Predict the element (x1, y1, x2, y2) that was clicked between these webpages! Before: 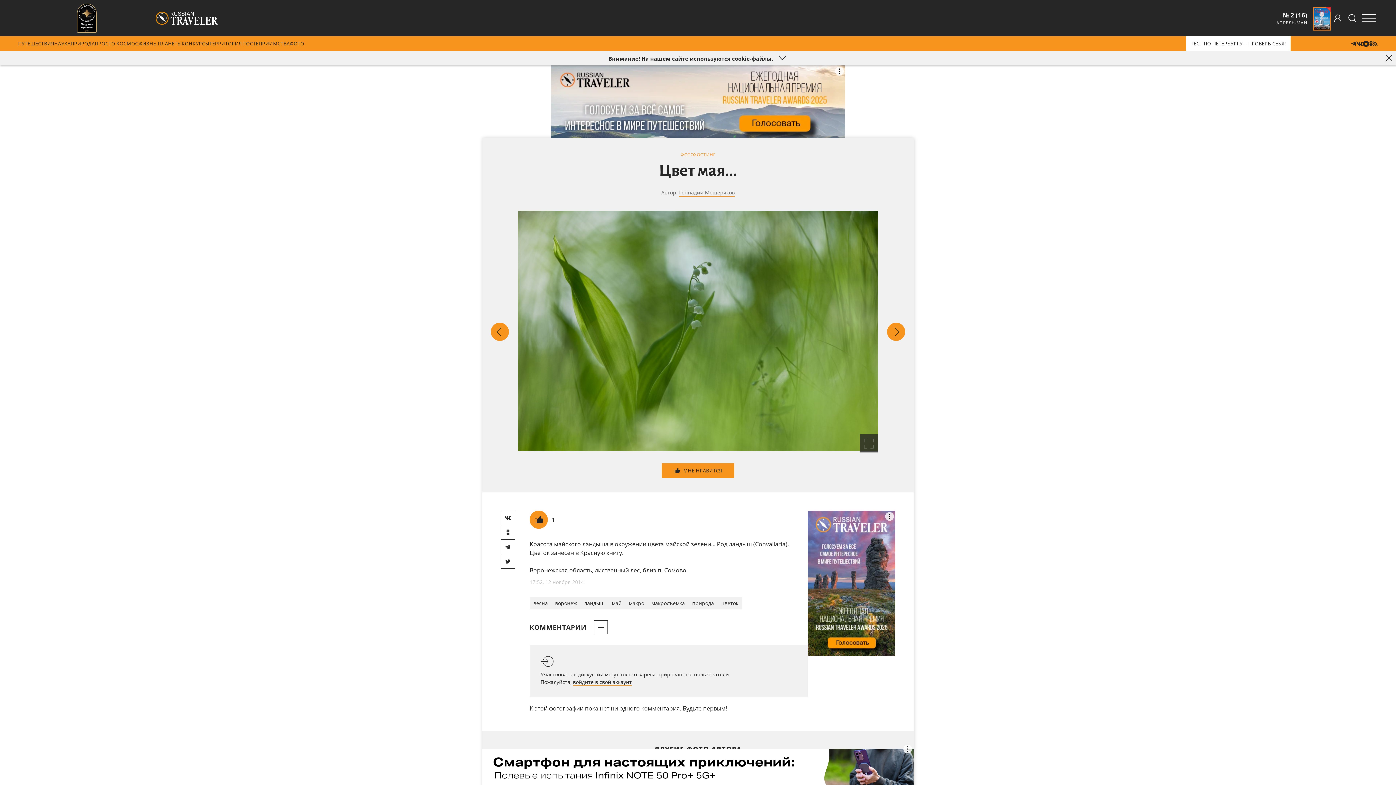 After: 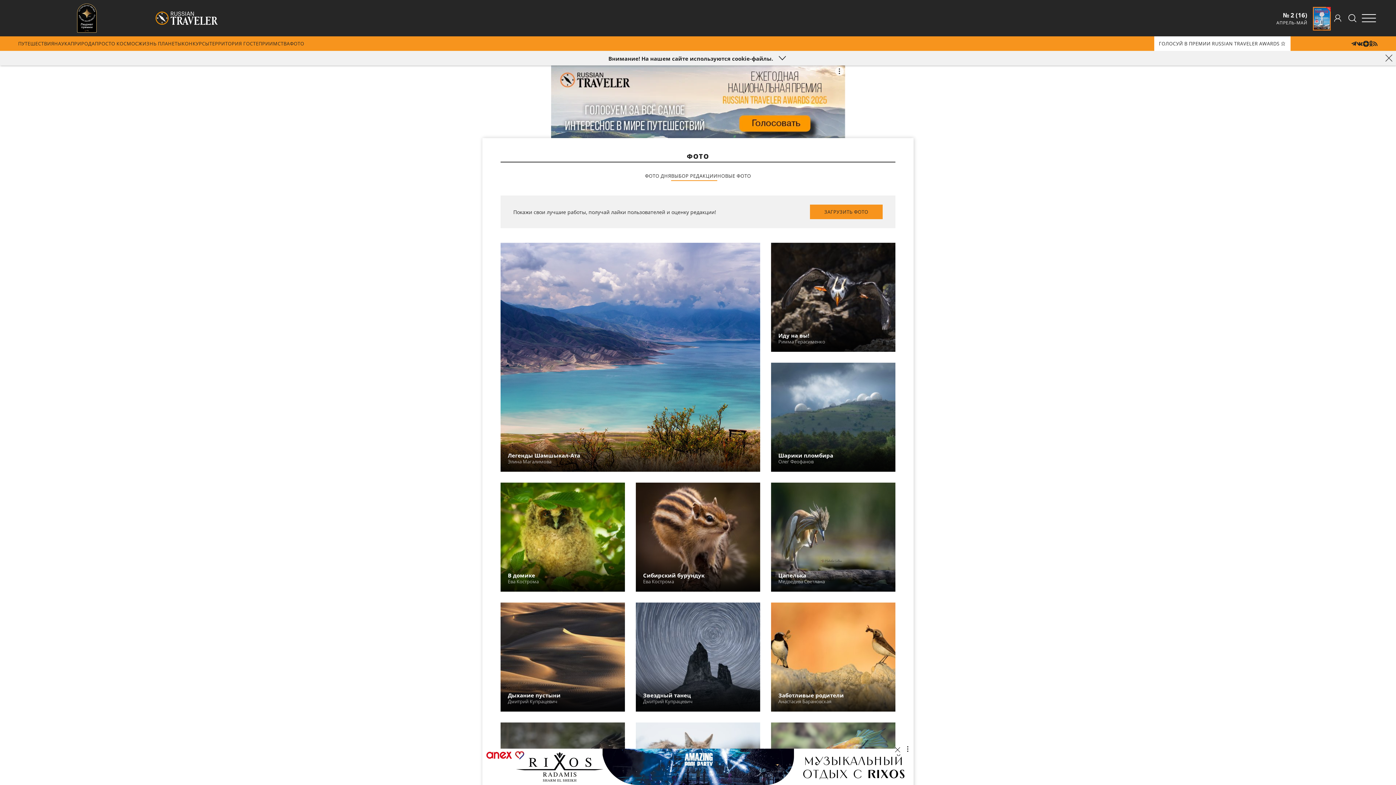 Action: label: ФОТО bbox: (289, 36, 304, 50)